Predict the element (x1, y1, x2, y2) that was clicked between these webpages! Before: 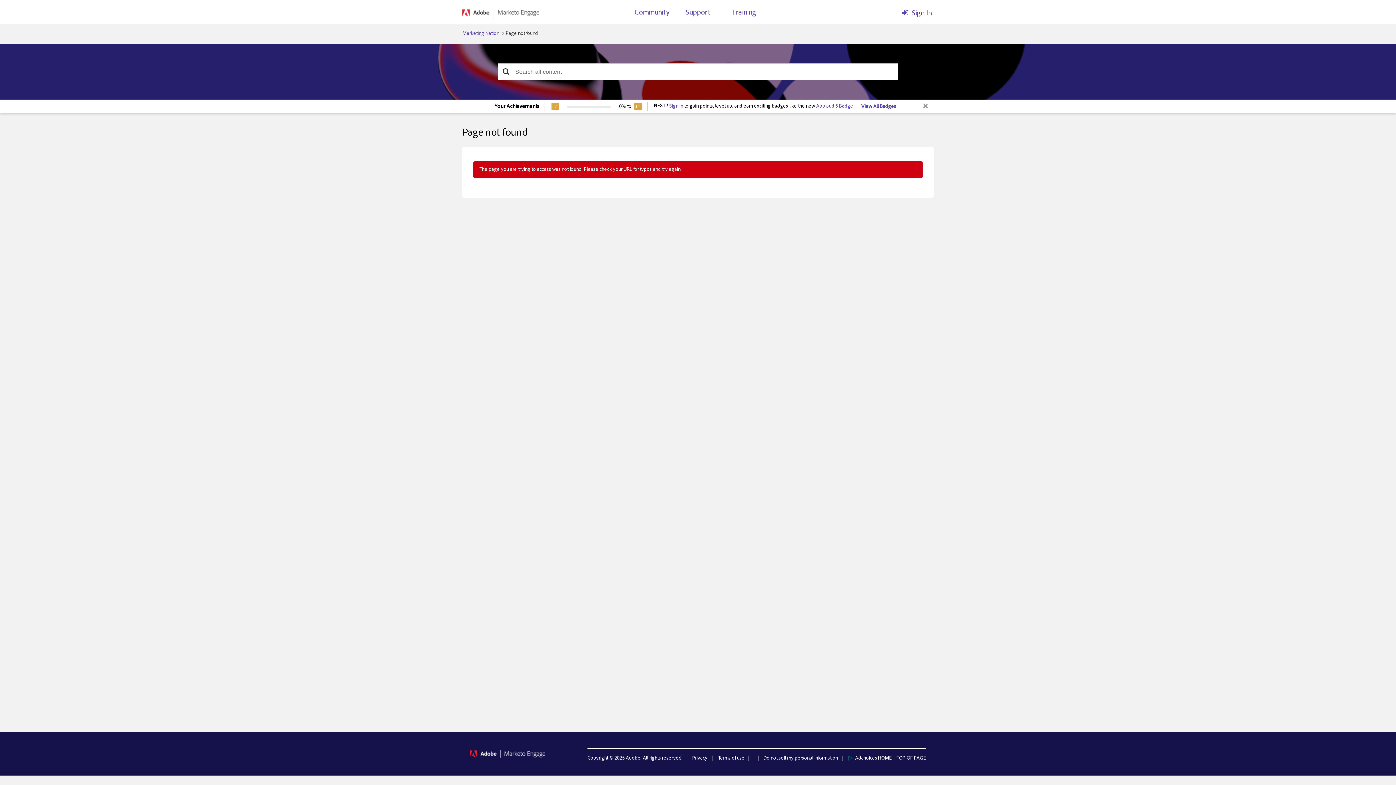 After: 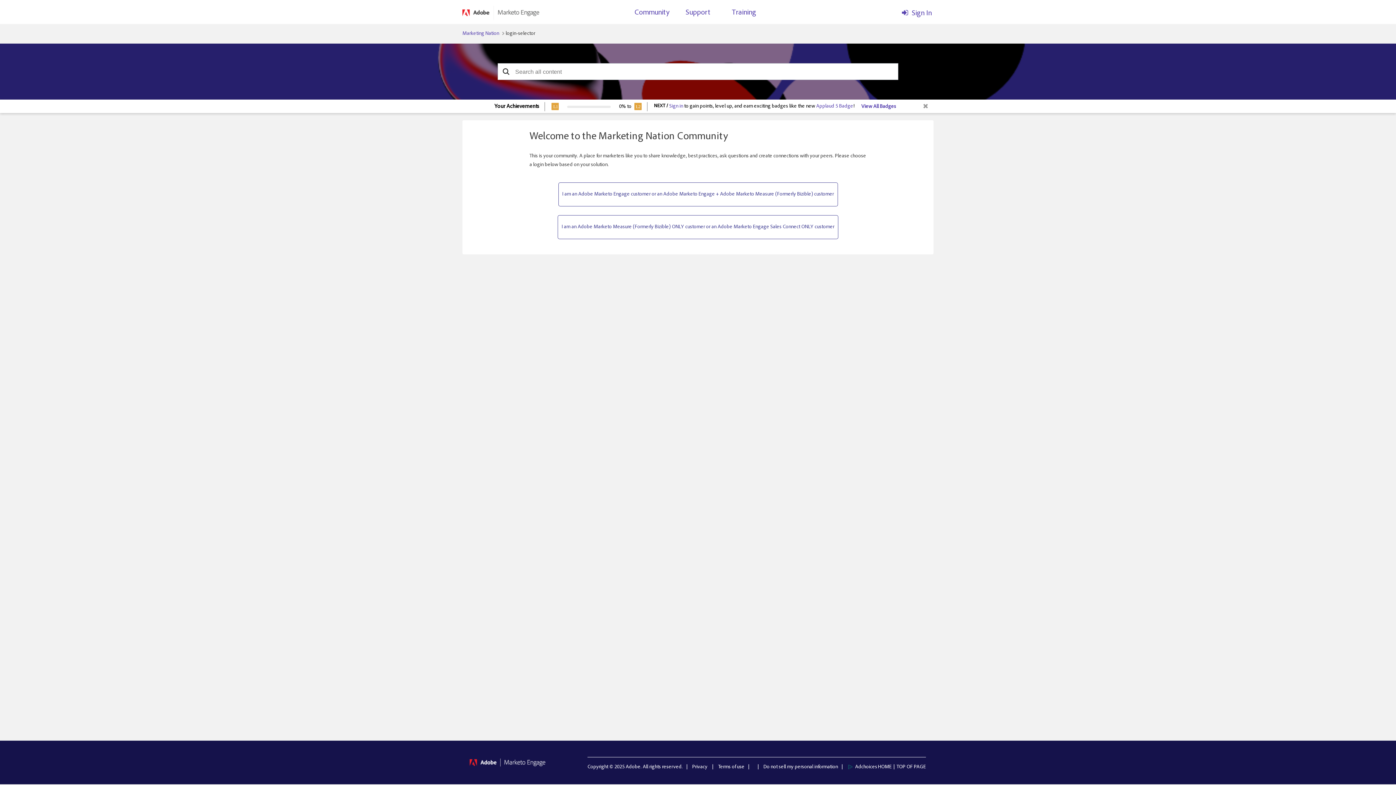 Action: label: View All Badges bbox: (861, 104, 896, 109)